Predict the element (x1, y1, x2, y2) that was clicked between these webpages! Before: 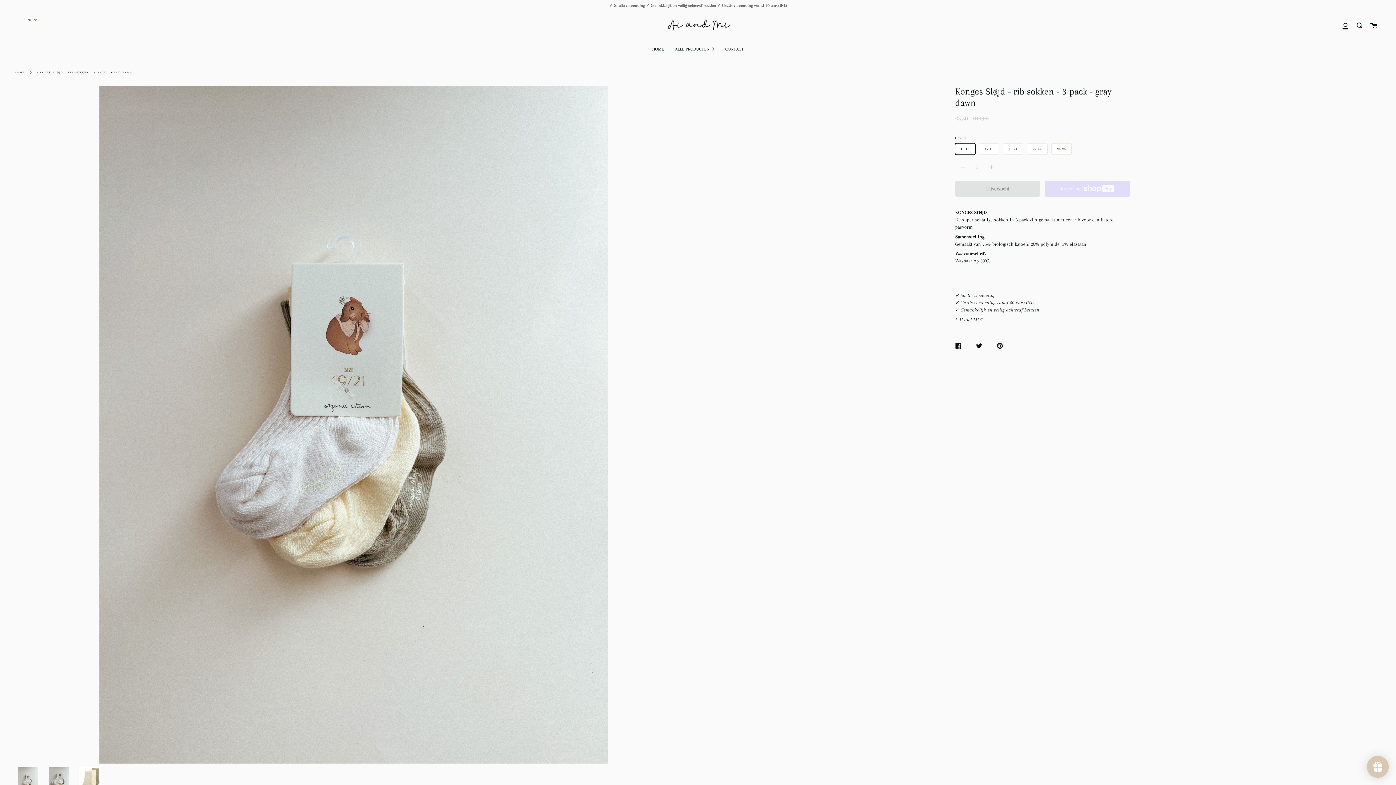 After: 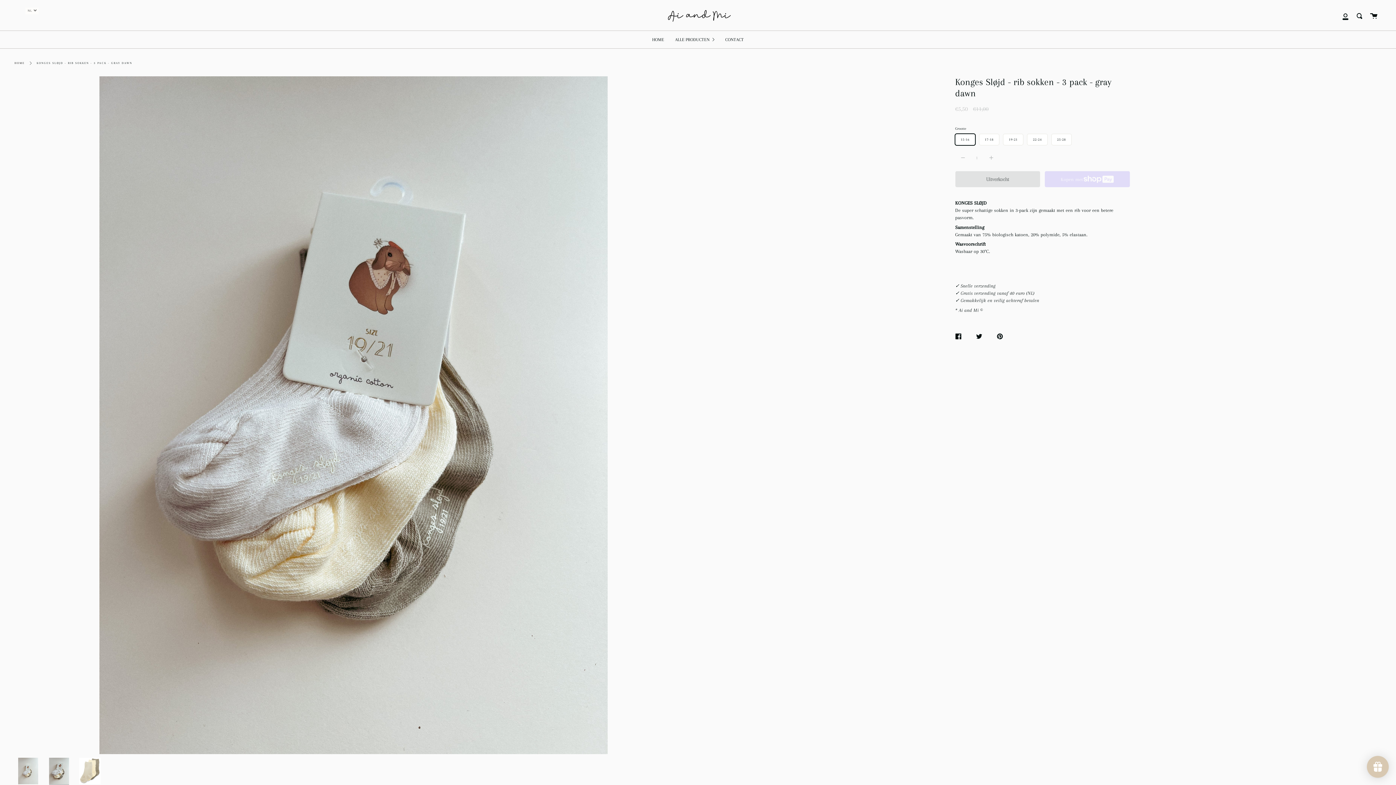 Action: bbox: (45, 767, 72, 794)